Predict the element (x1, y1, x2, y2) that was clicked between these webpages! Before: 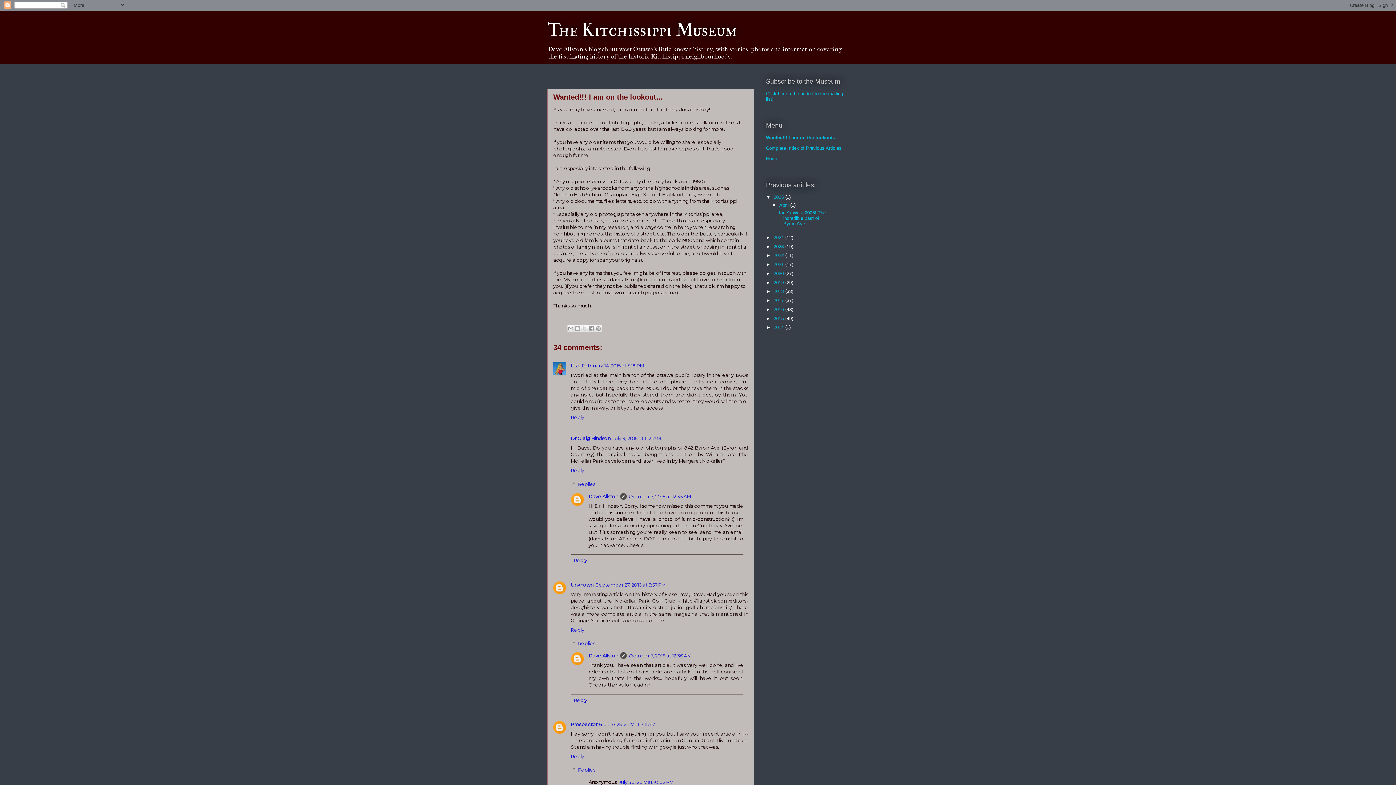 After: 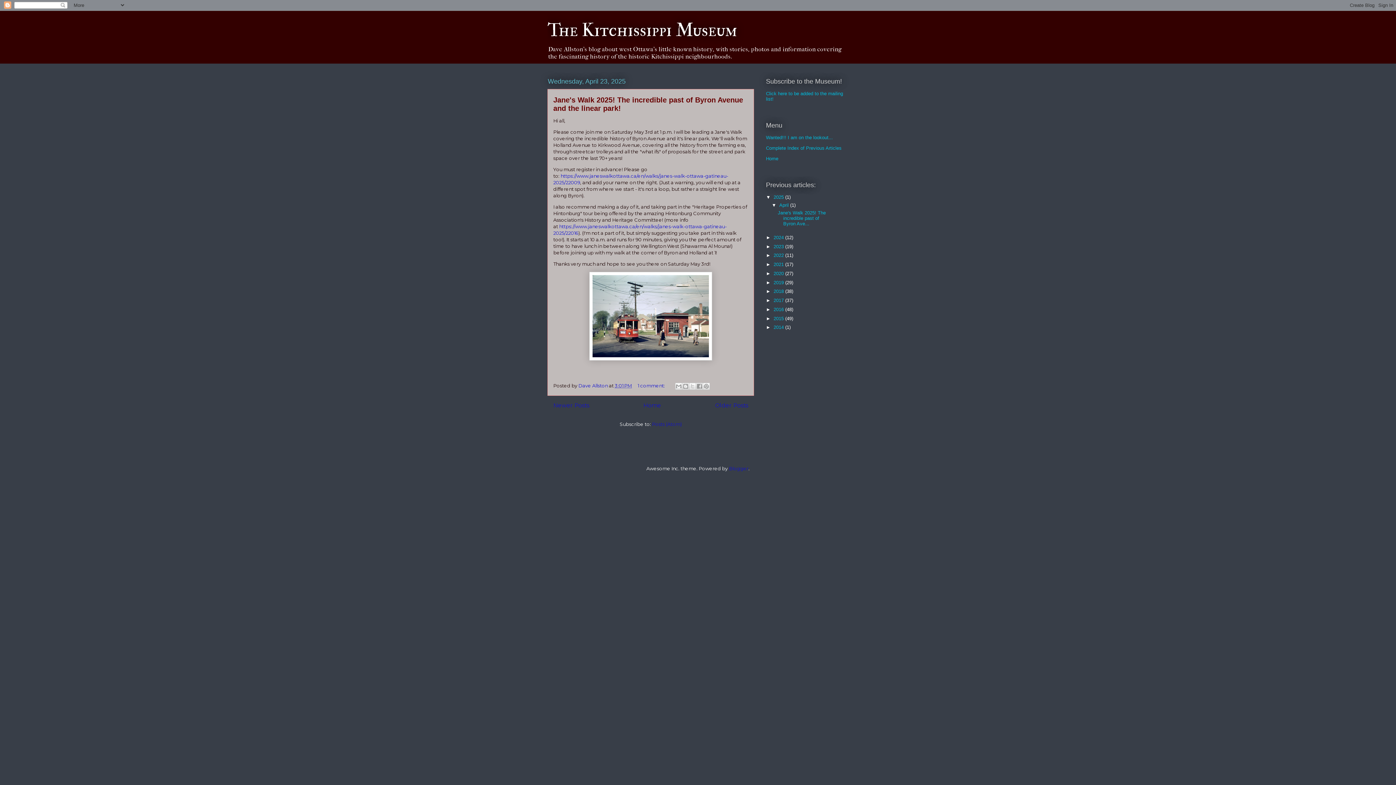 Action: bbox: (779, 202, 790, 207) label: April 